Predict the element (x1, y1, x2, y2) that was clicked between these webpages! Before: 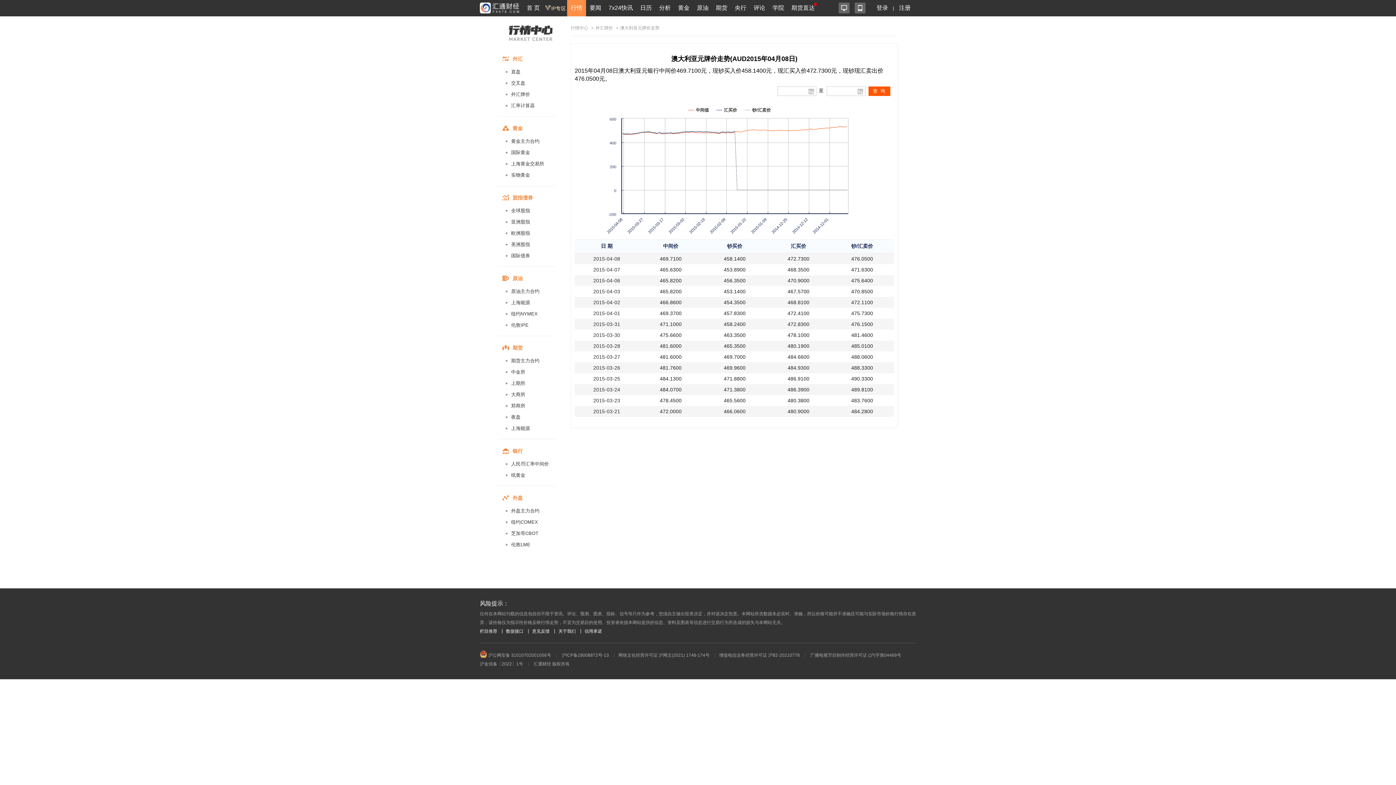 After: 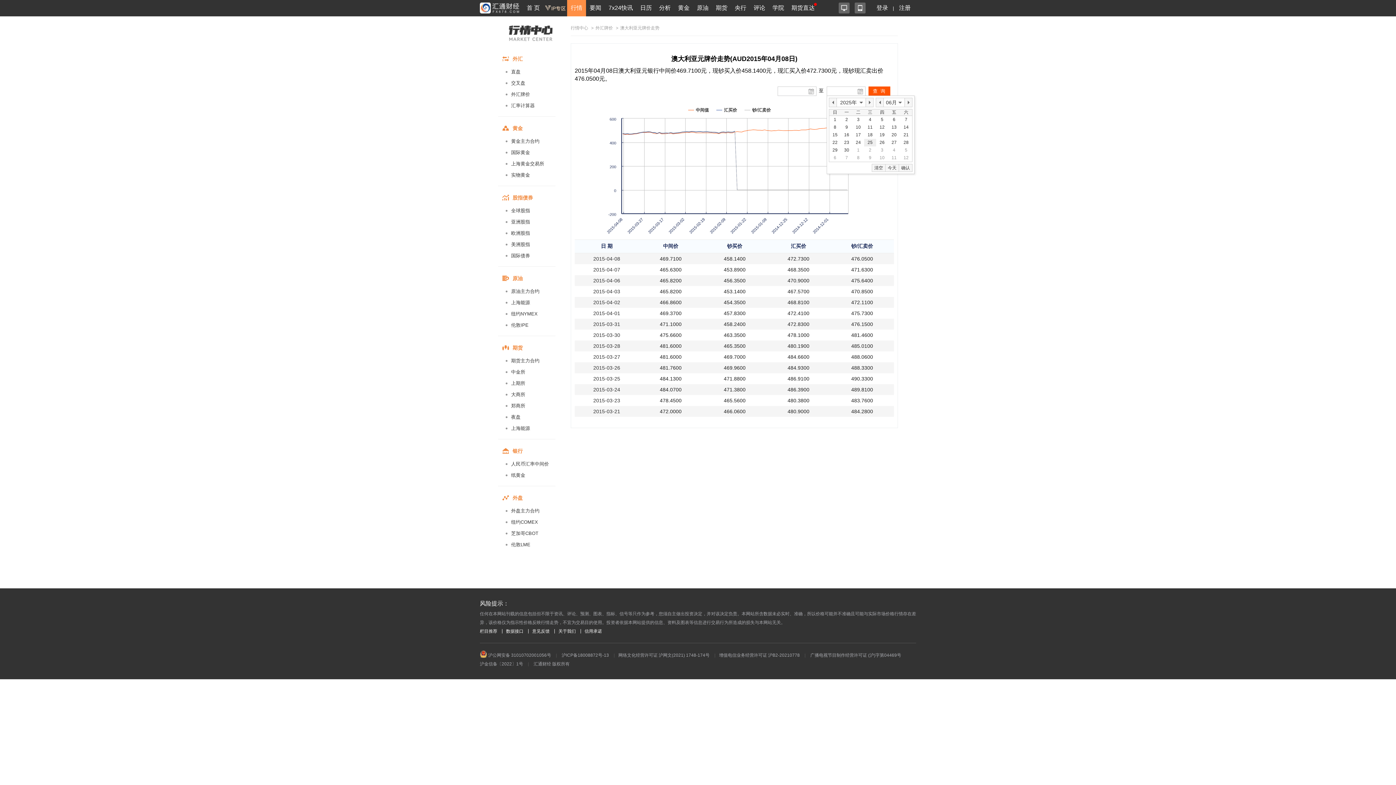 Action: bbox: (857, 88, 863, 94)